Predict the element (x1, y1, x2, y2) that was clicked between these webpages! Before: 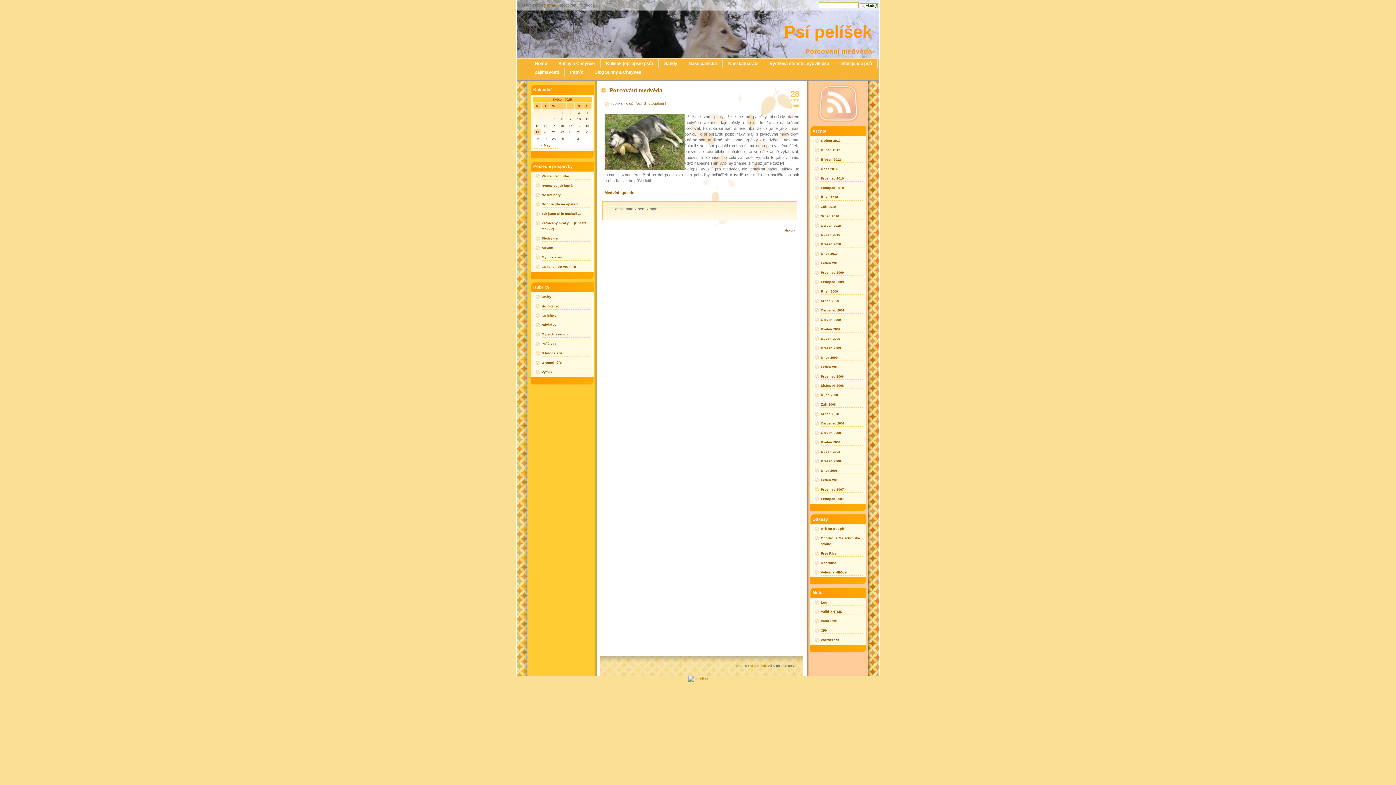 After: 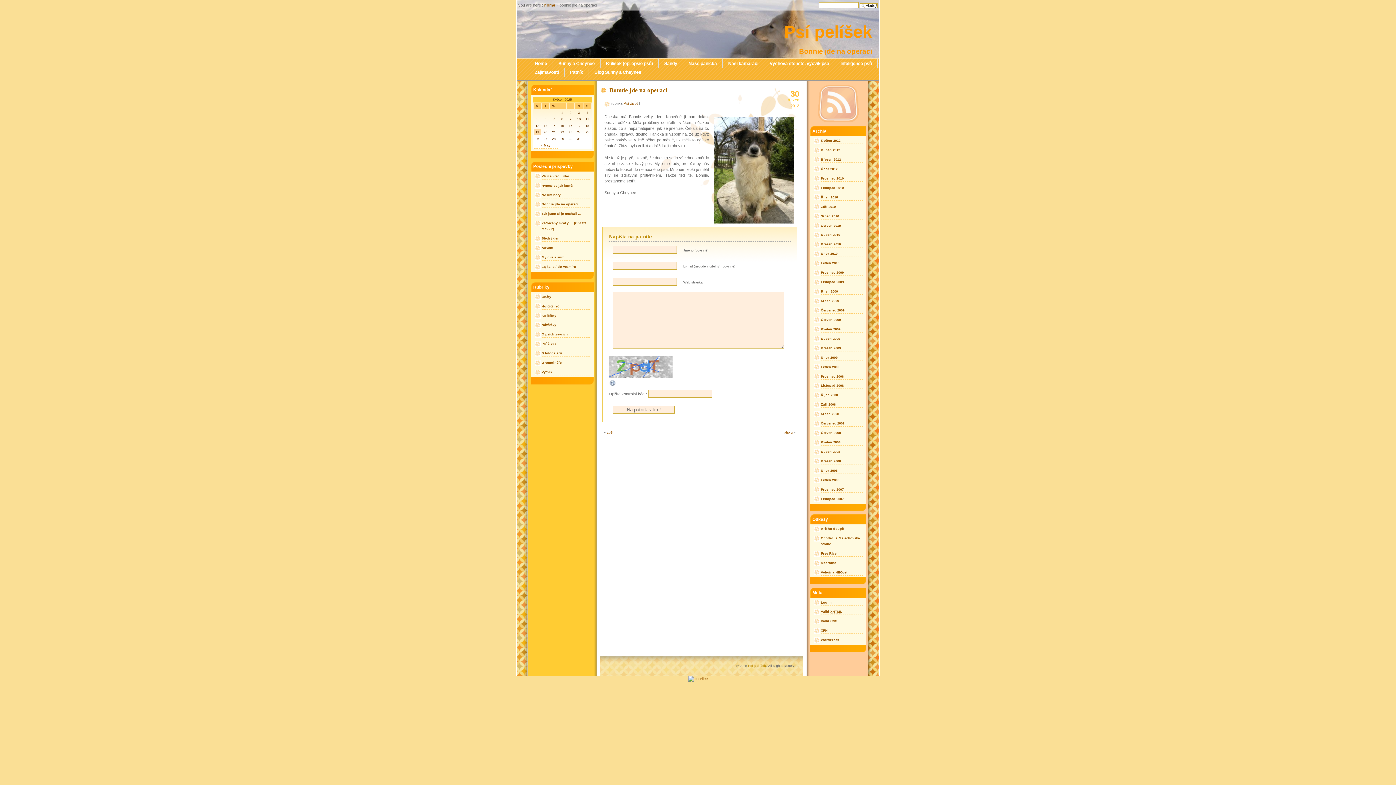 Action: bbox: (541, 201, 590, 207) label: Bonnie jde na operaci